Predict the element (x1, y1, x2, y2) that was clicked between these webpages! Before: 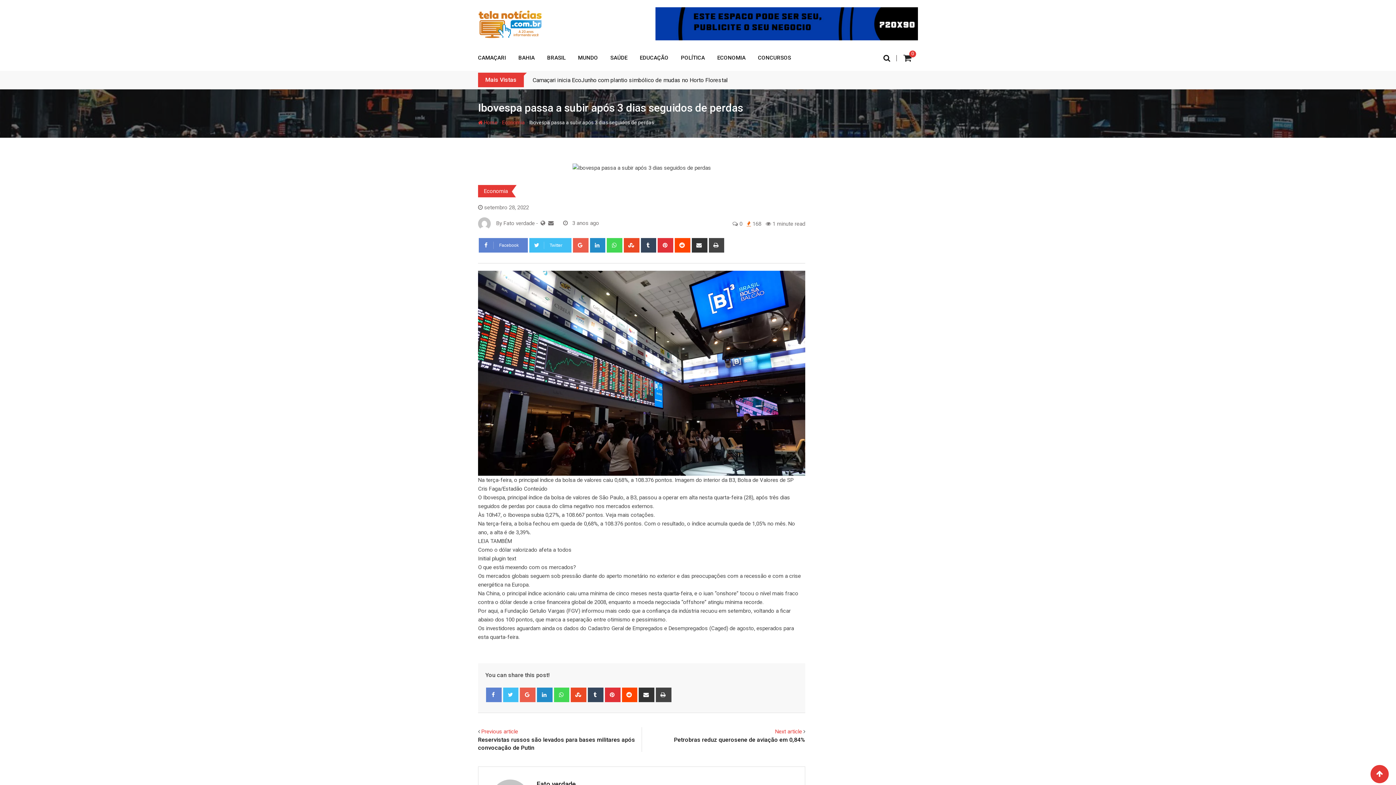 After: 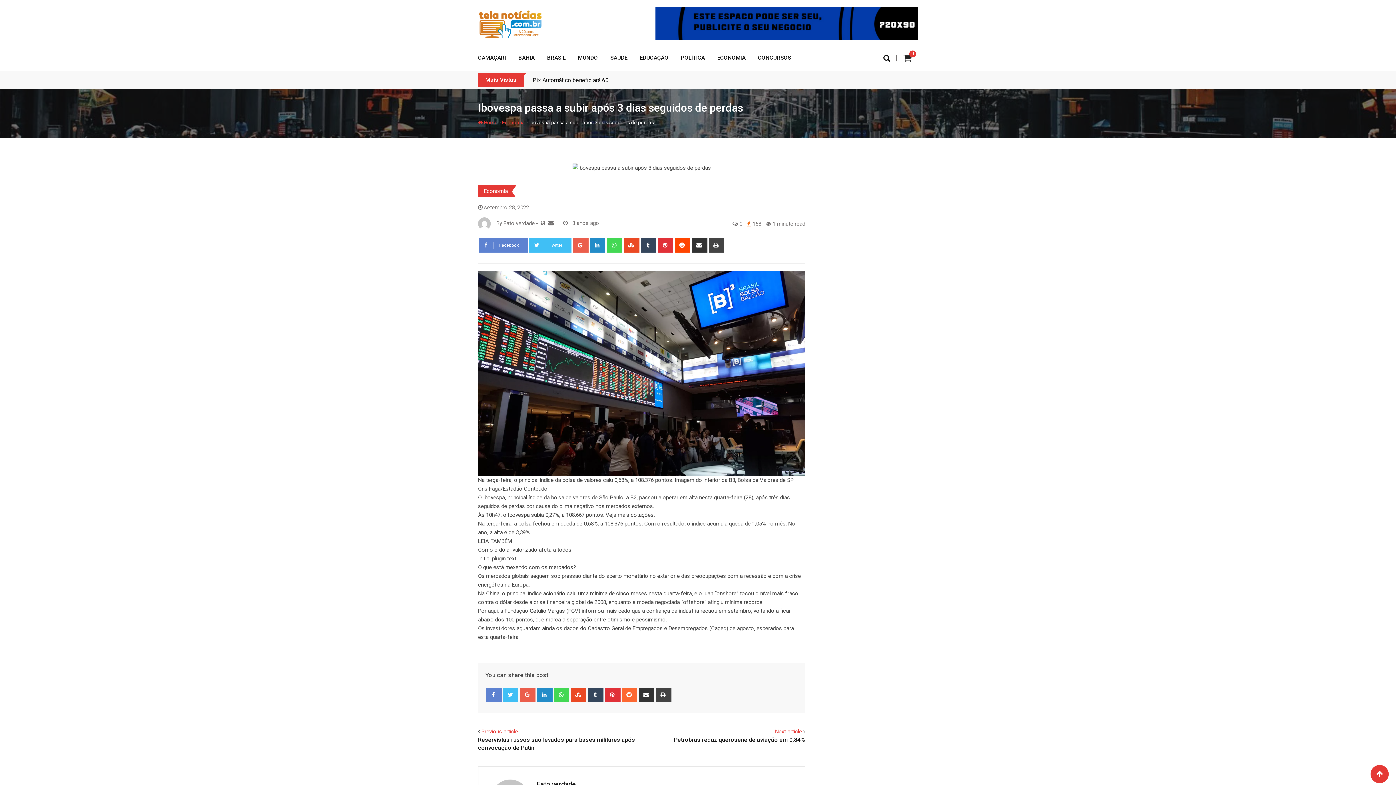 Action: bbox: (622, 687, 637, 702) label: Reddit